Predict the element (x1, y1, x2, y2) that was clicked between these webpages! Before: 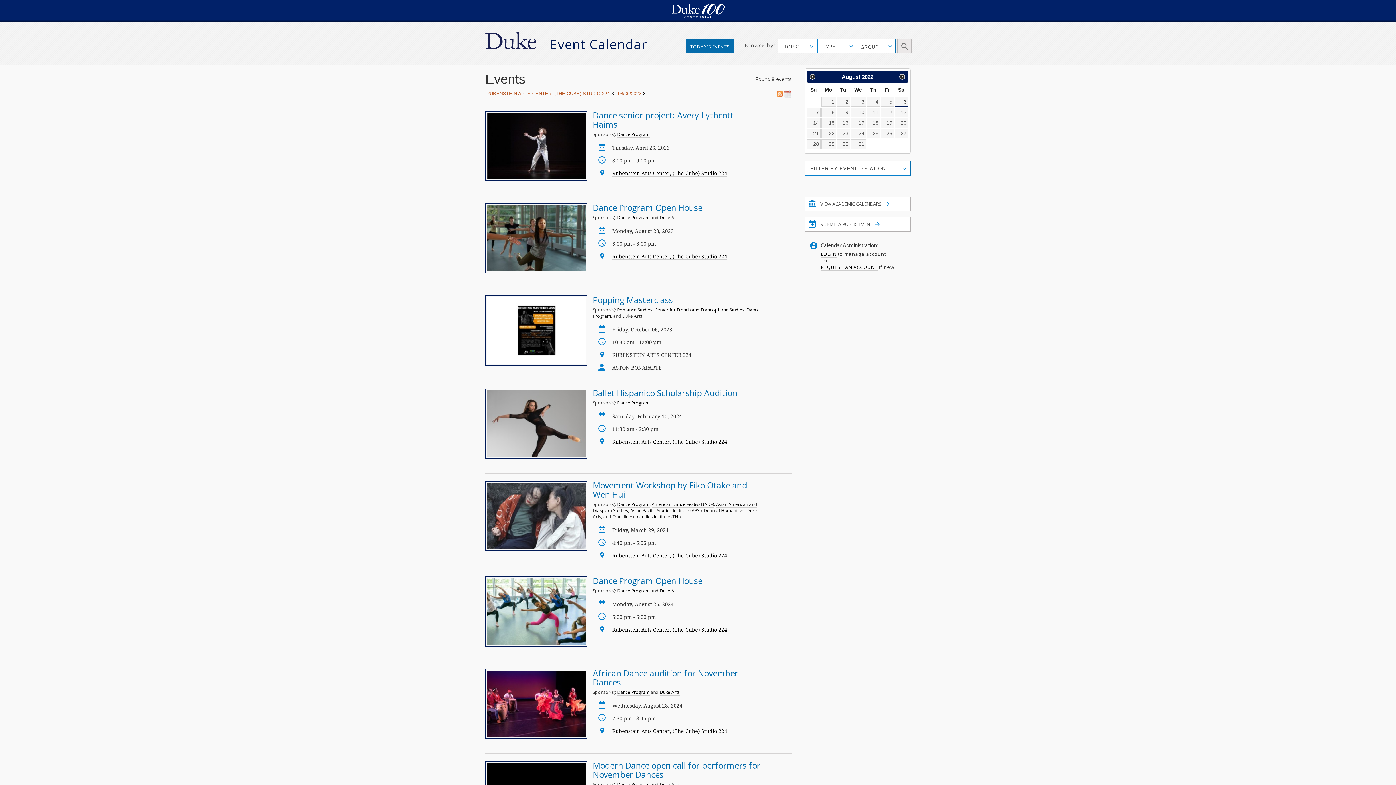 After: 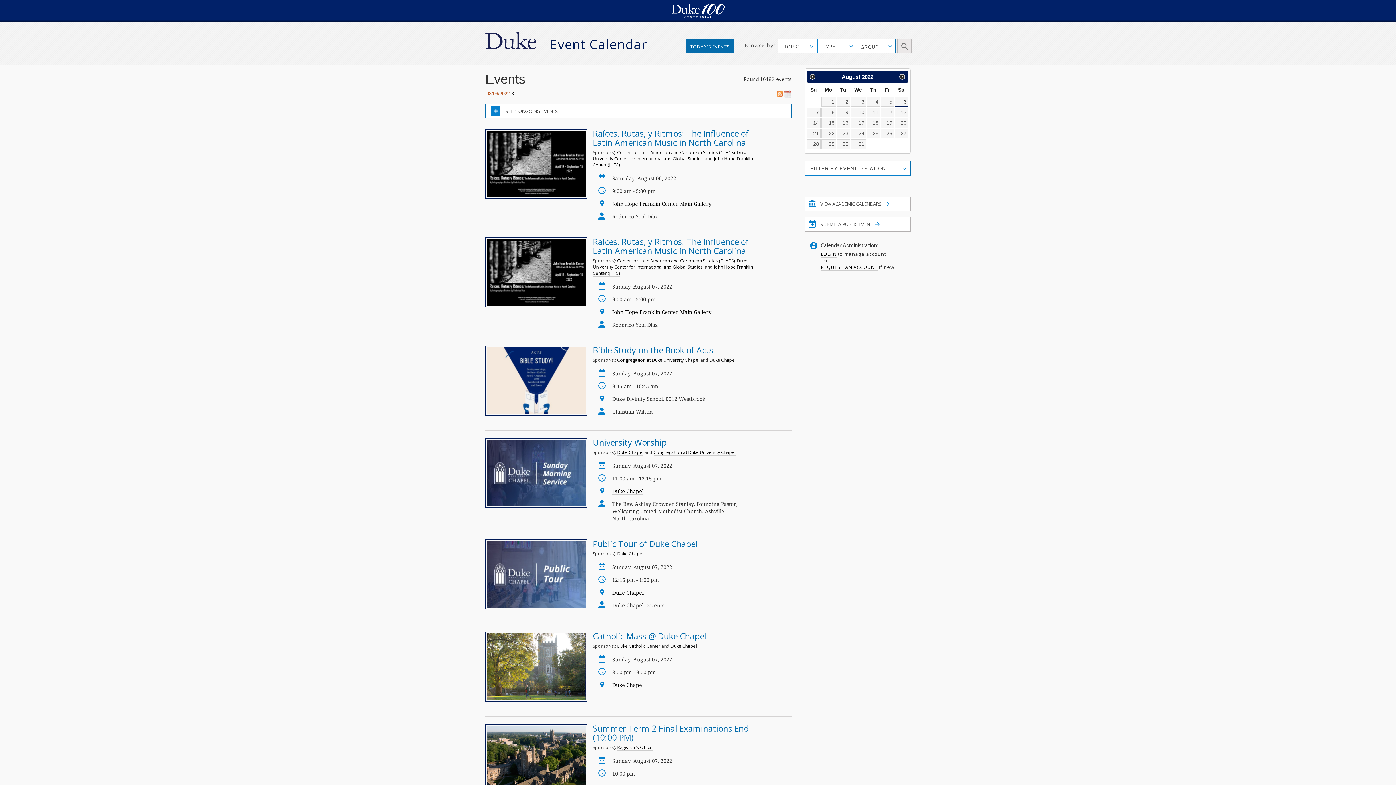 Action: bbox: (611, 90, 614, 96) label: X